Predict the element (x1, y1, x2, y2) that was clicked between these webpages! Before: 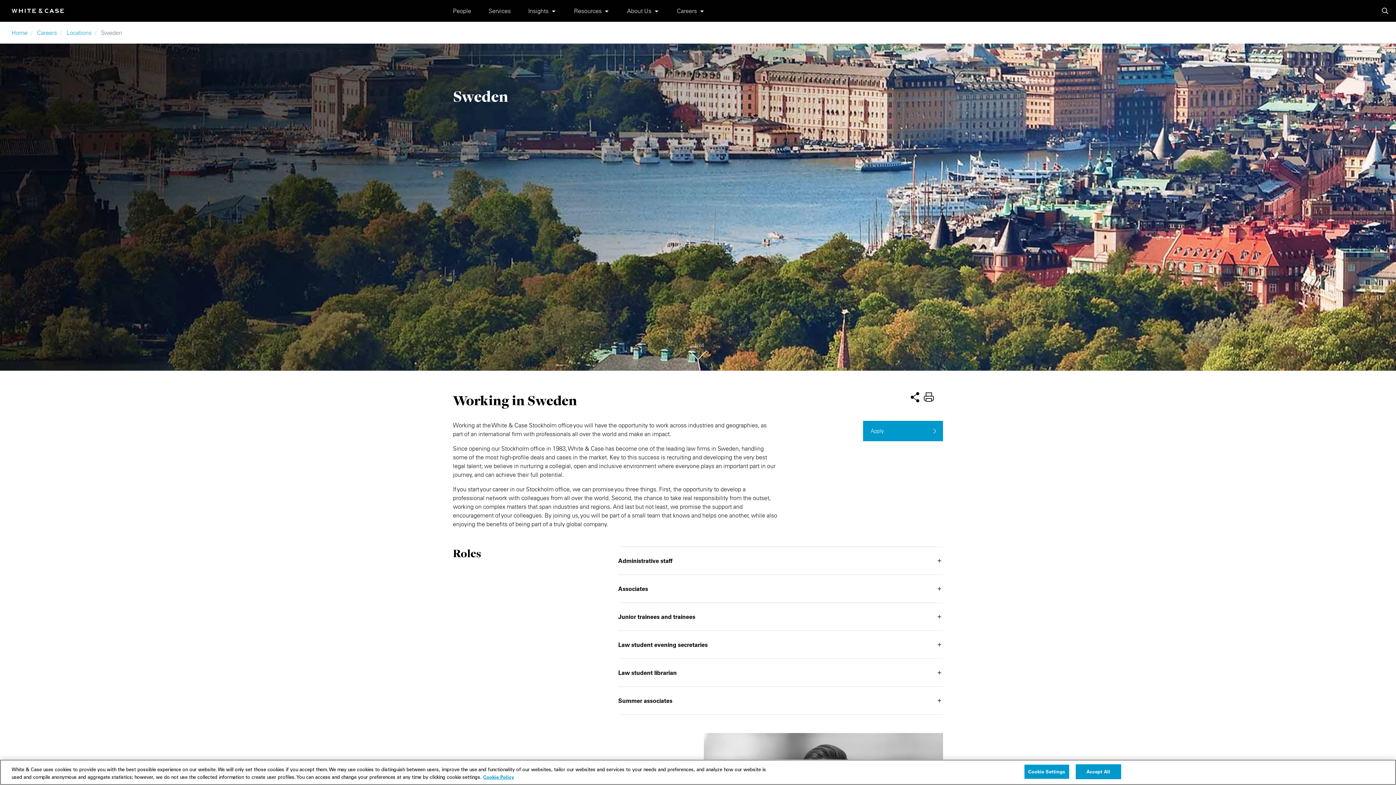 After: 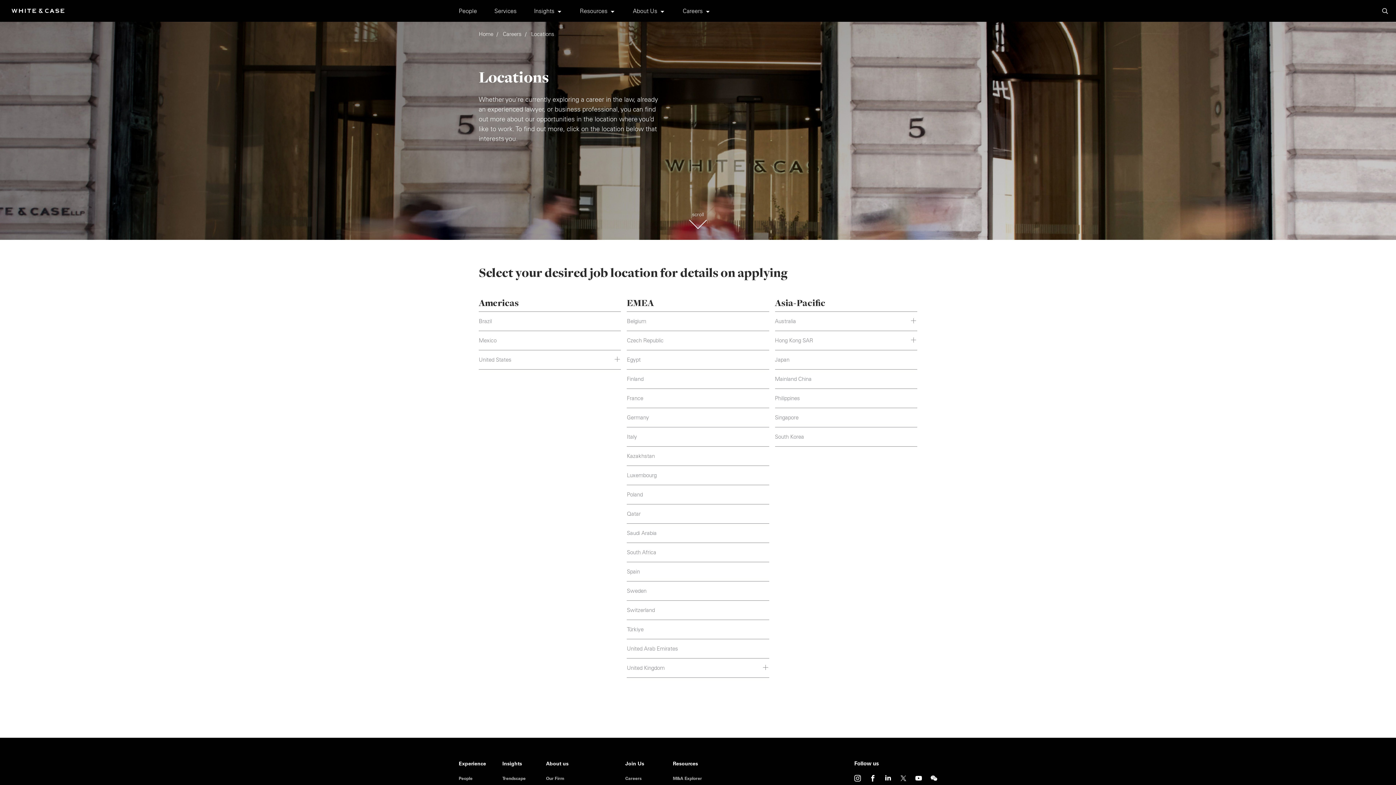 Action: label: Locations bbox: (66, 29, 91, 36)